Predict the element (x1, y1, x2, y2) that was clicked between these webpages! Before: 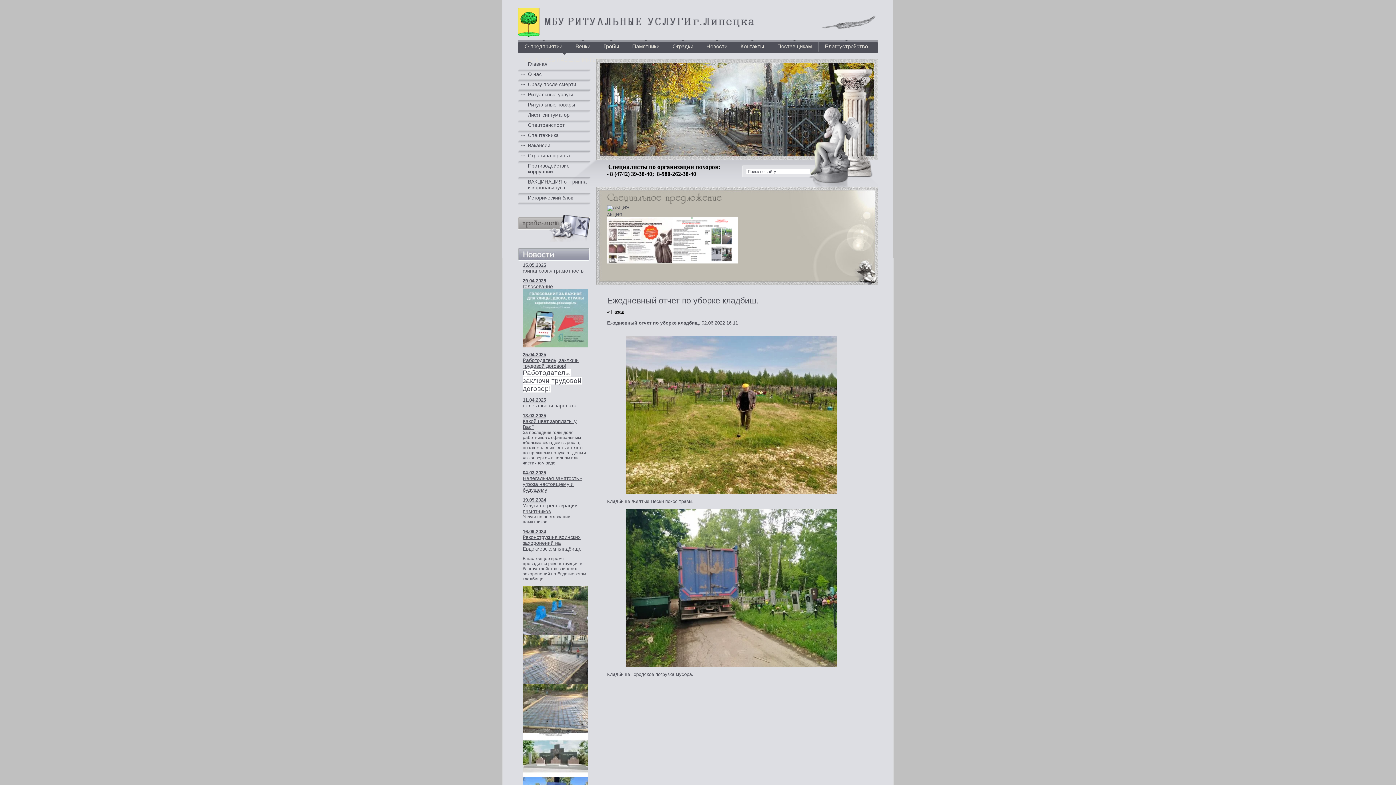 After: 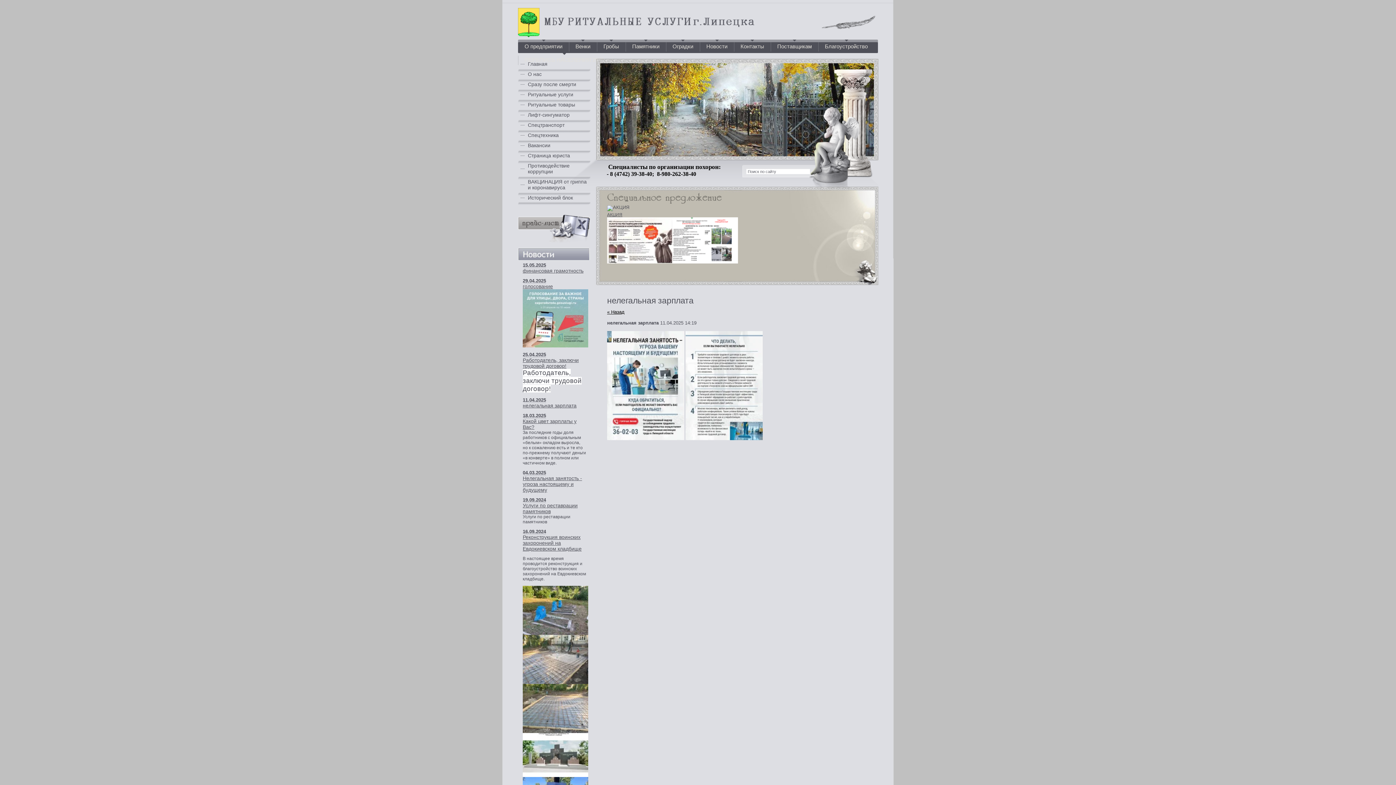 Action: label: нелегальная зарплата bbox: (522, 402, 576, 408)